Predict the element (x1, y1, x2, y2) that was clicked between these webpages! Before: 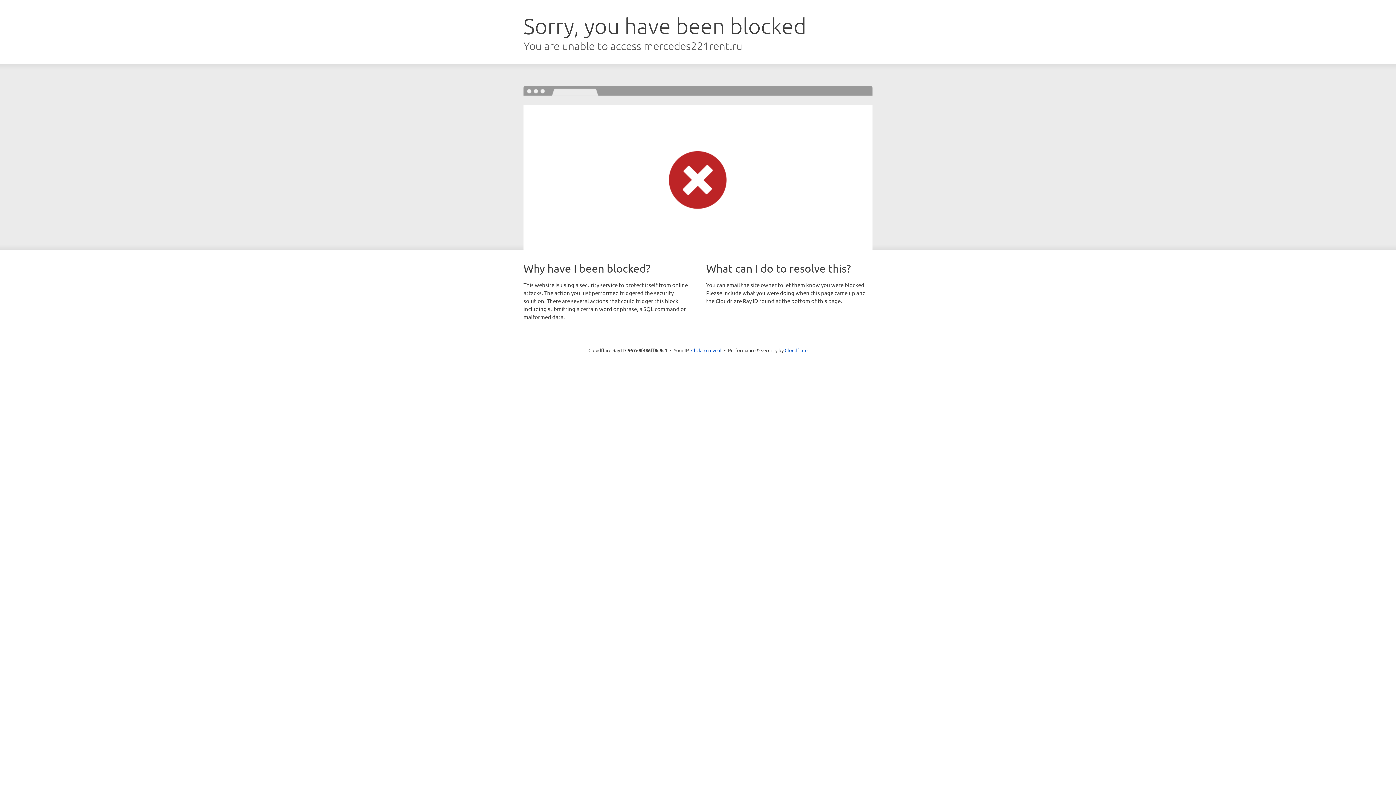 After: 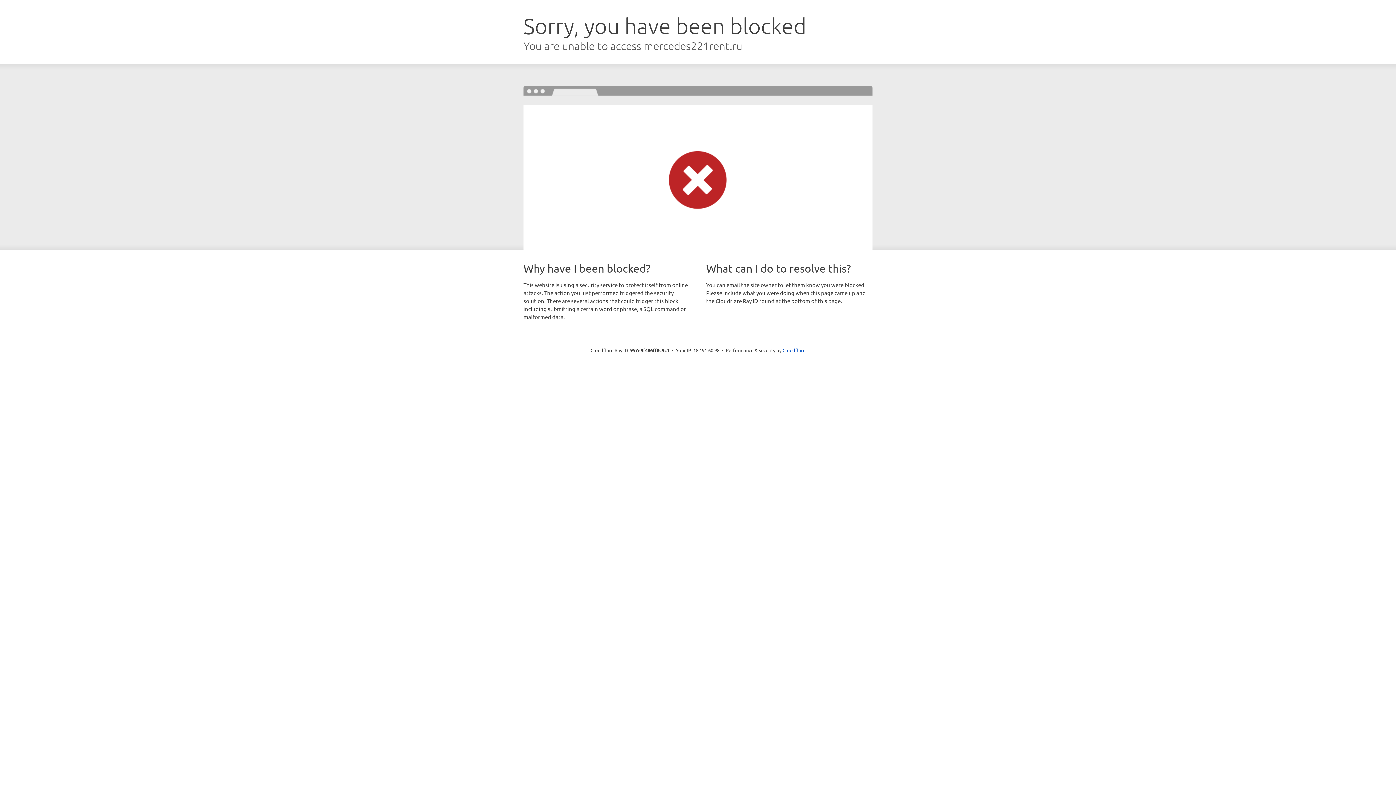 Action: bbox: (691, 346, 721, 353) label: Click to reveal